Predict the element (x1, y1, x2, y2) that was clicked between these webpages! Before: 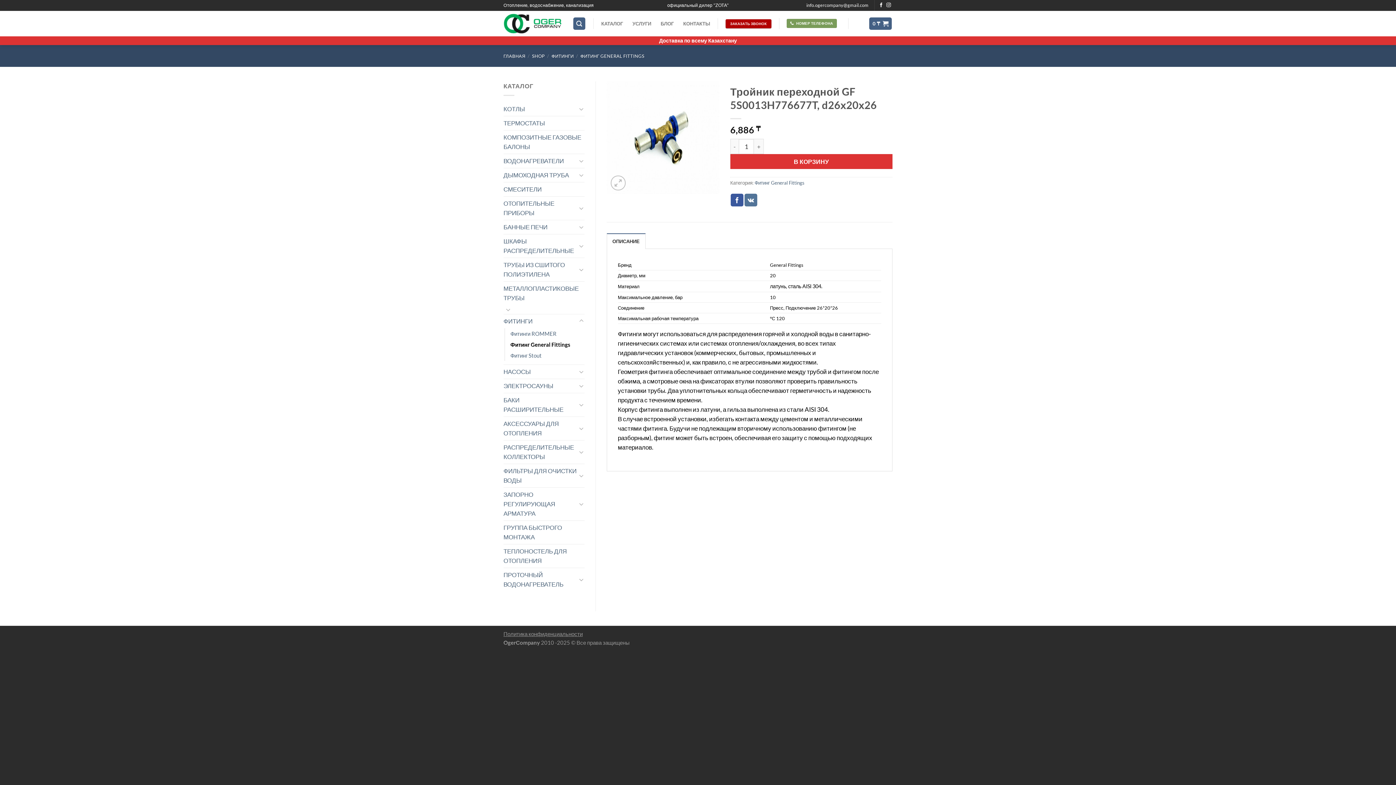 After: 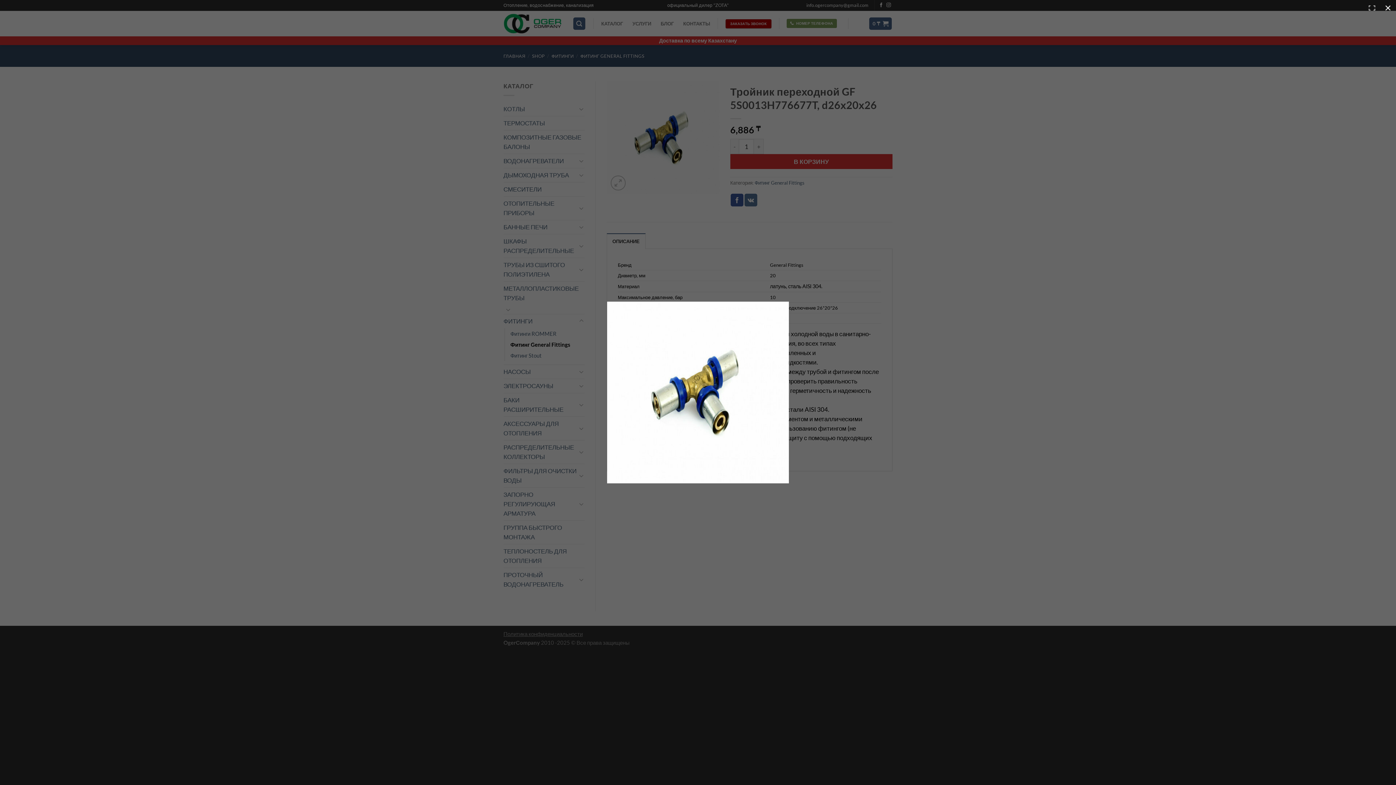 Action: bbox: (606, 133, 719, 140)